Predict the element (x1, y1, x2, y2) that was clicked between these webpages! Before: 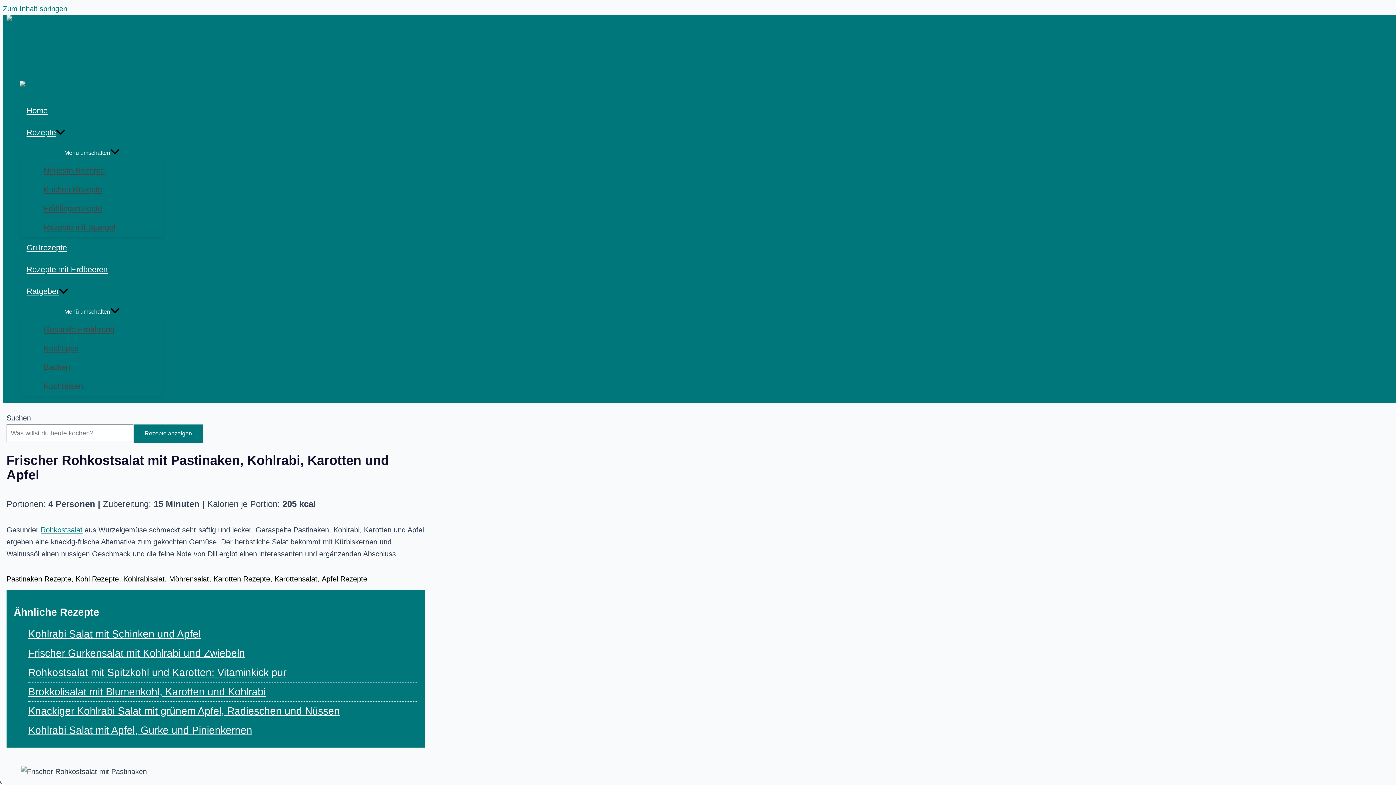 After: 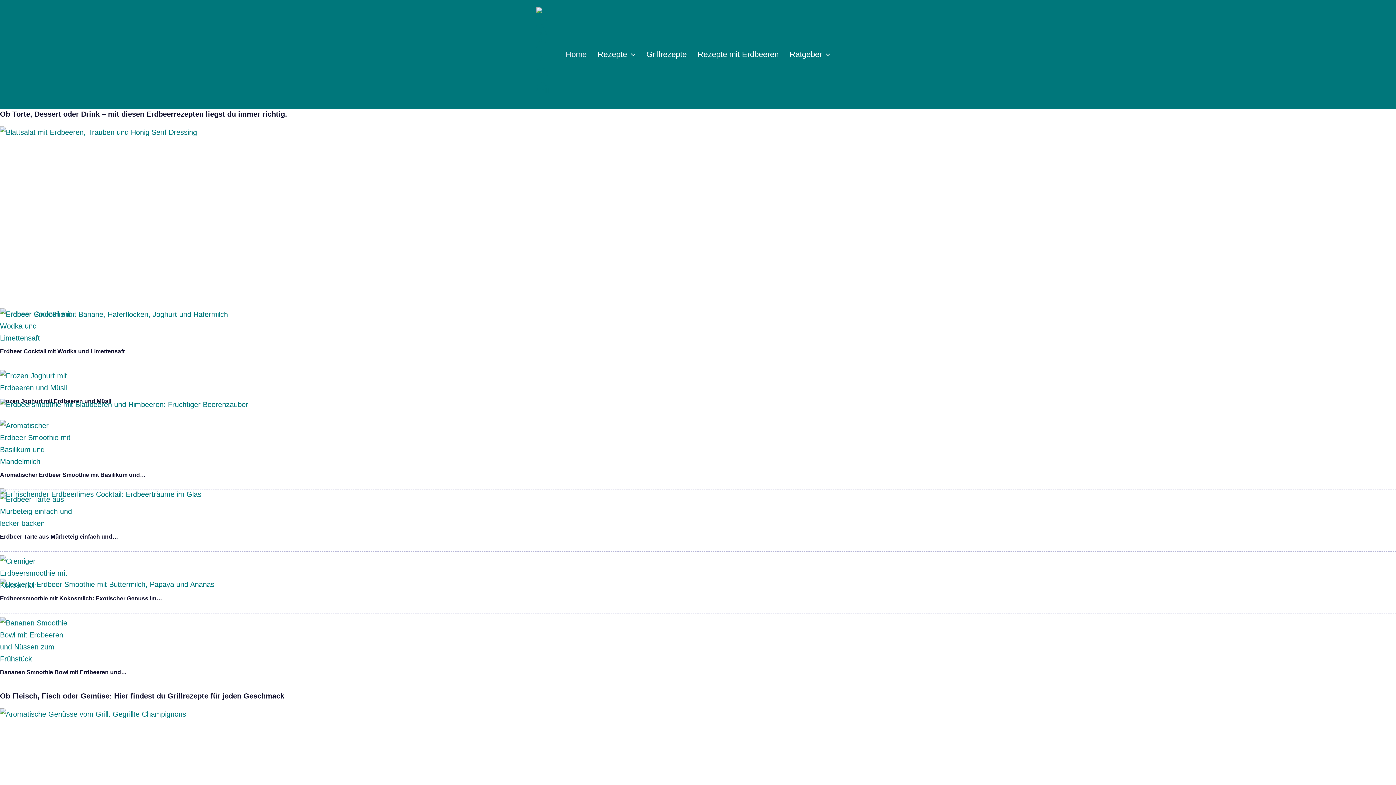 Action: bbox: (19, 82, 63, 90)